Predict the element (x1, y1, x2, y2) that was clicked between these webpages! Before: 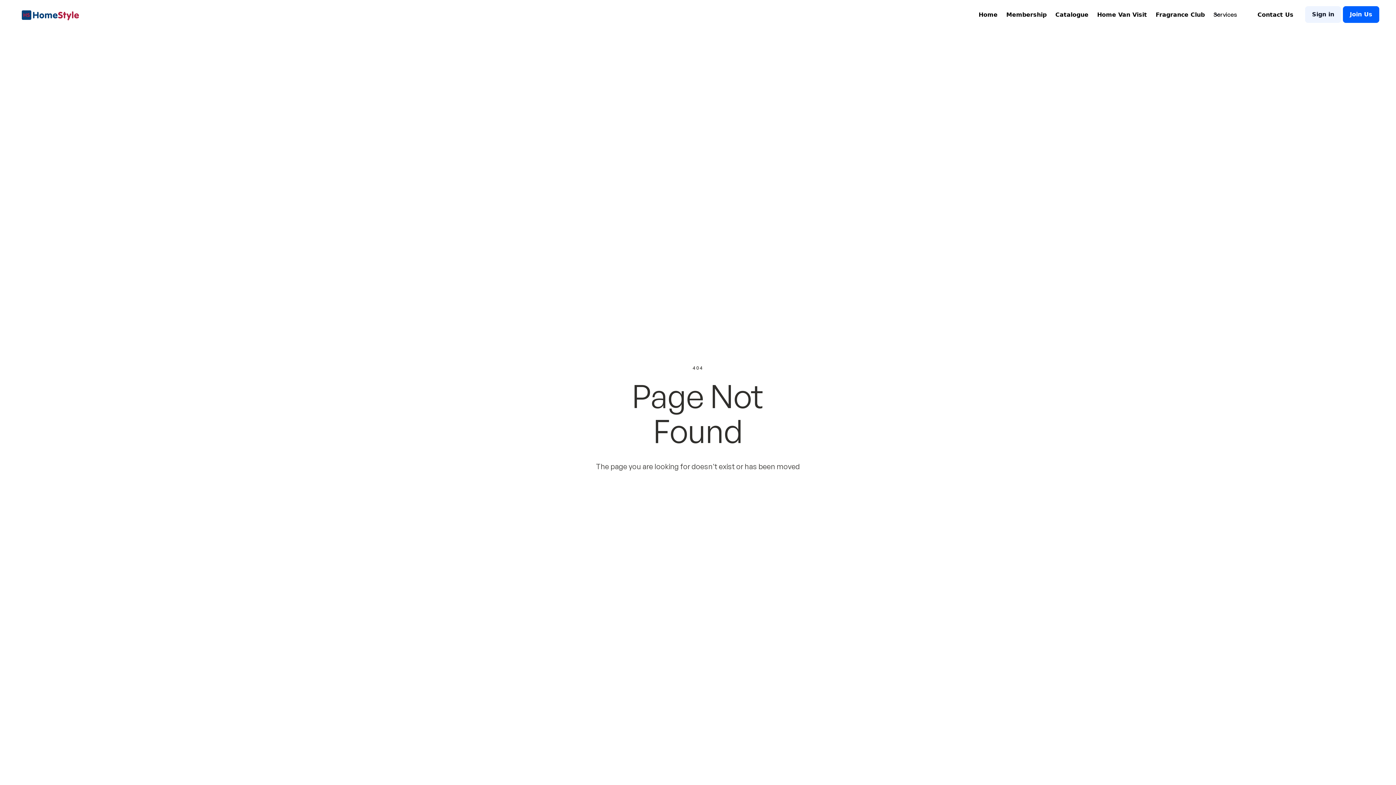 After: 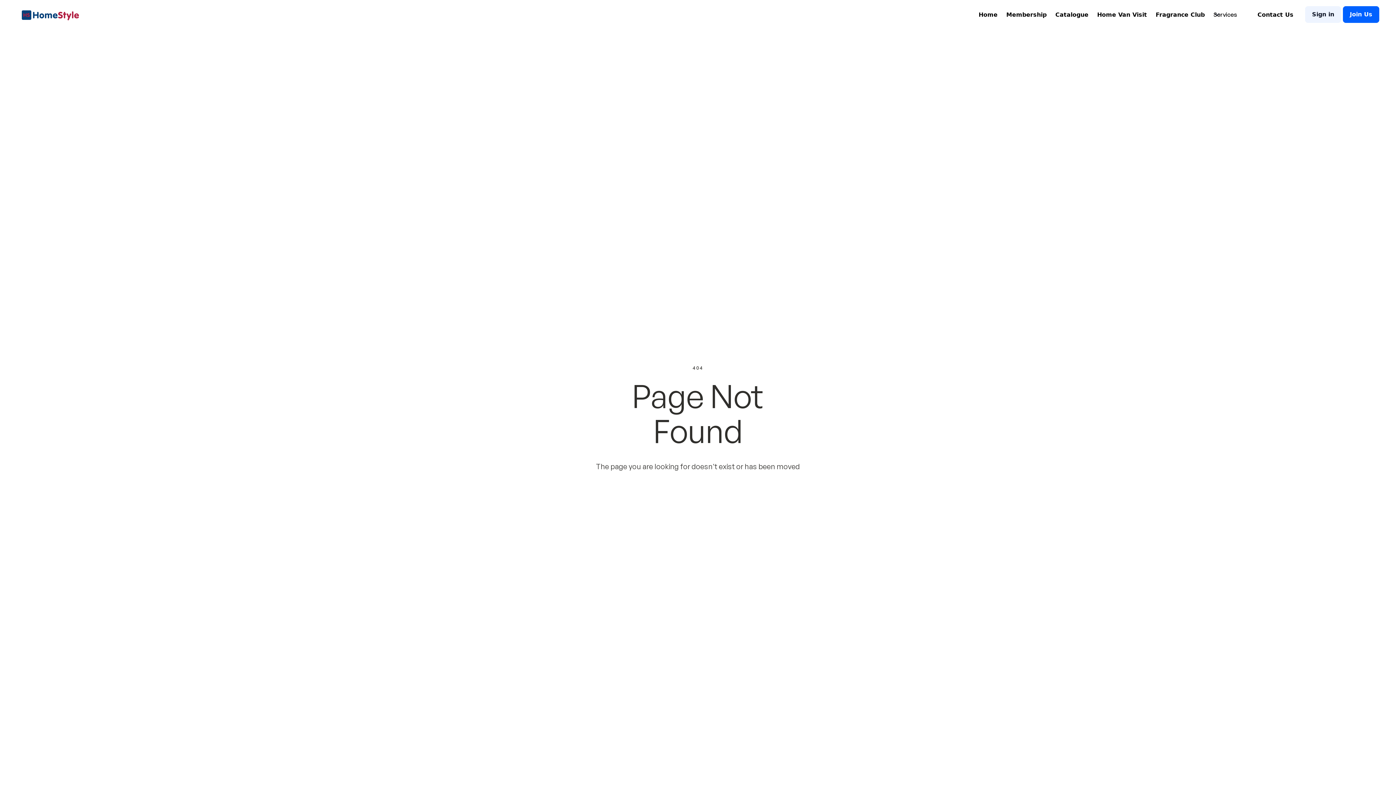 Action: label: Services bbox: (1208, 1, 1252, 27)